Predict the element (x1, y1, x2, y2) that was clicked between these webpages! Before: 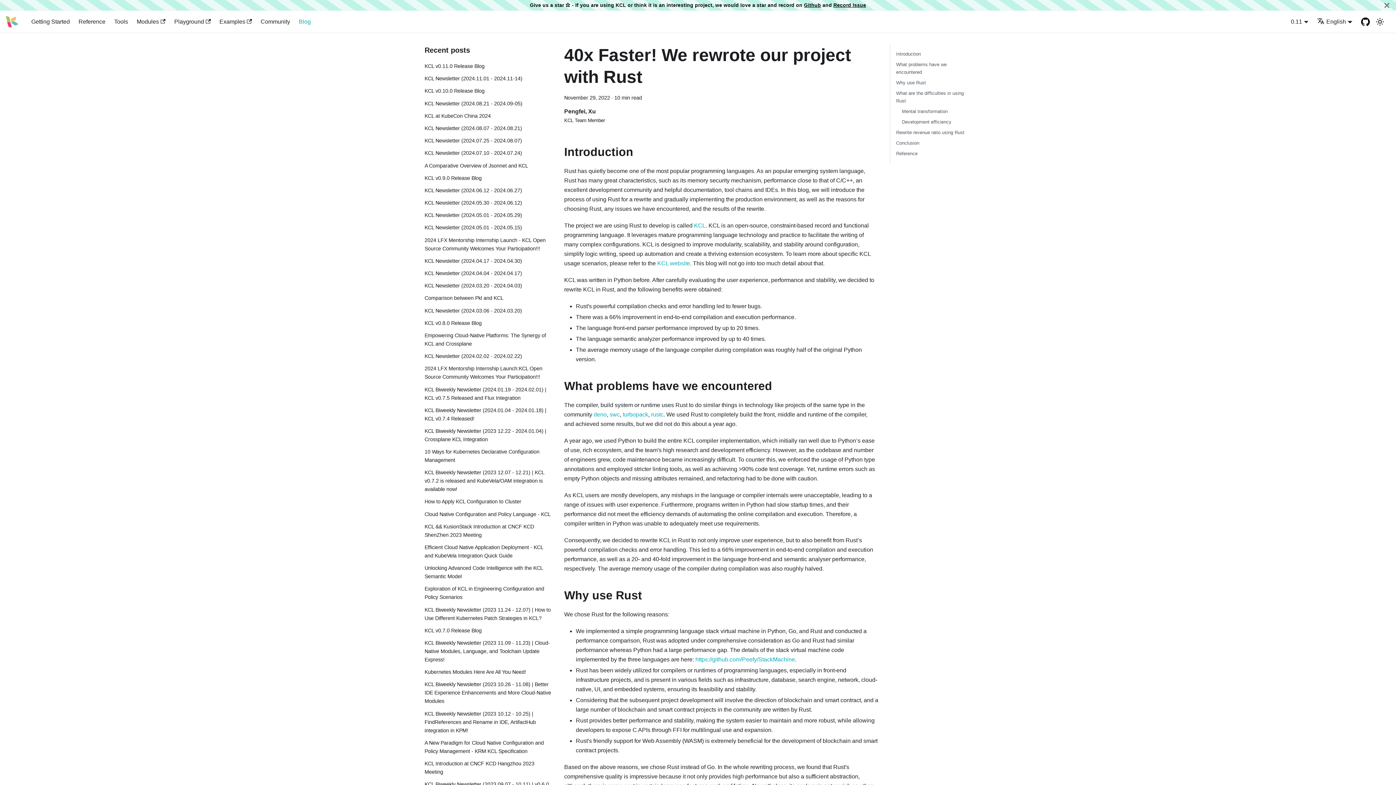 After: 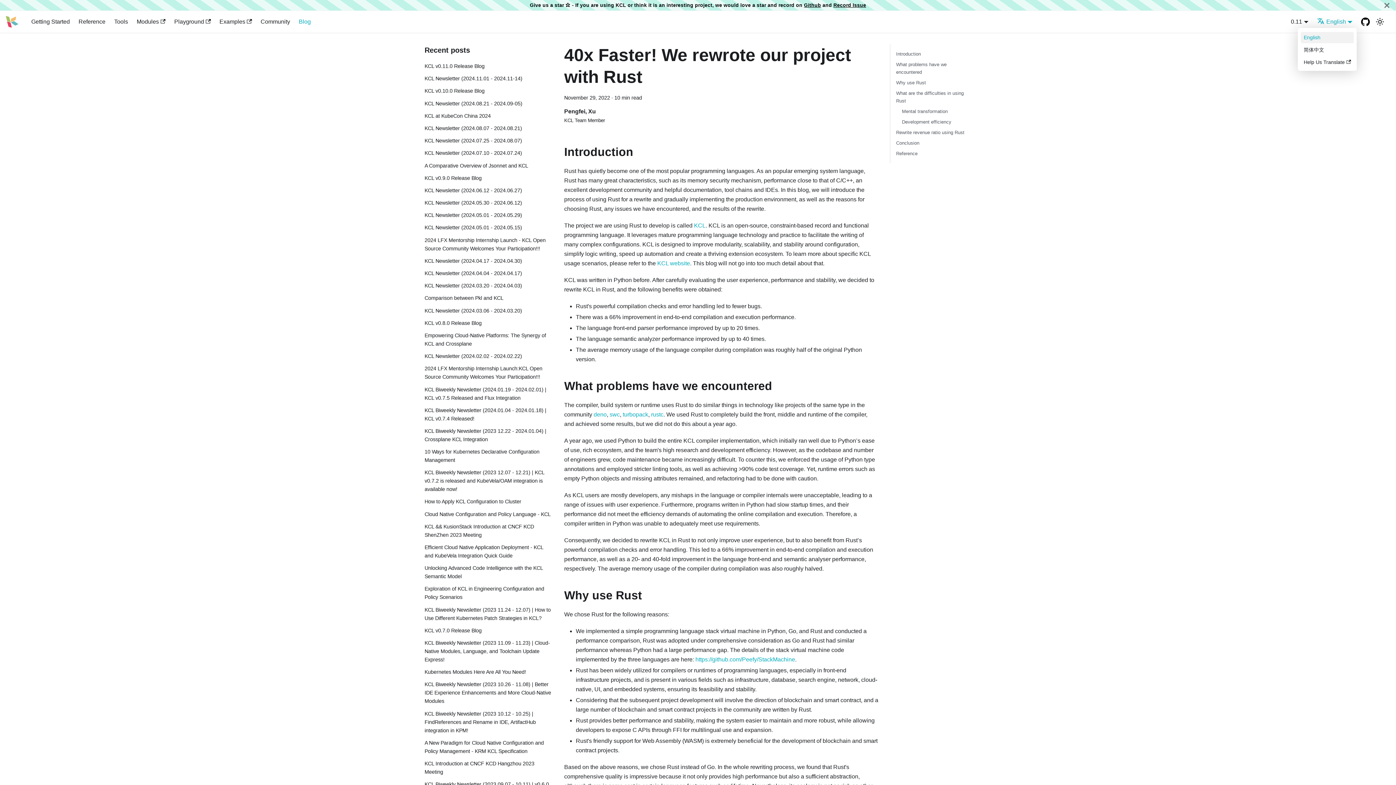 Action: bbox: (1317, 18, 1352, 24) label: English